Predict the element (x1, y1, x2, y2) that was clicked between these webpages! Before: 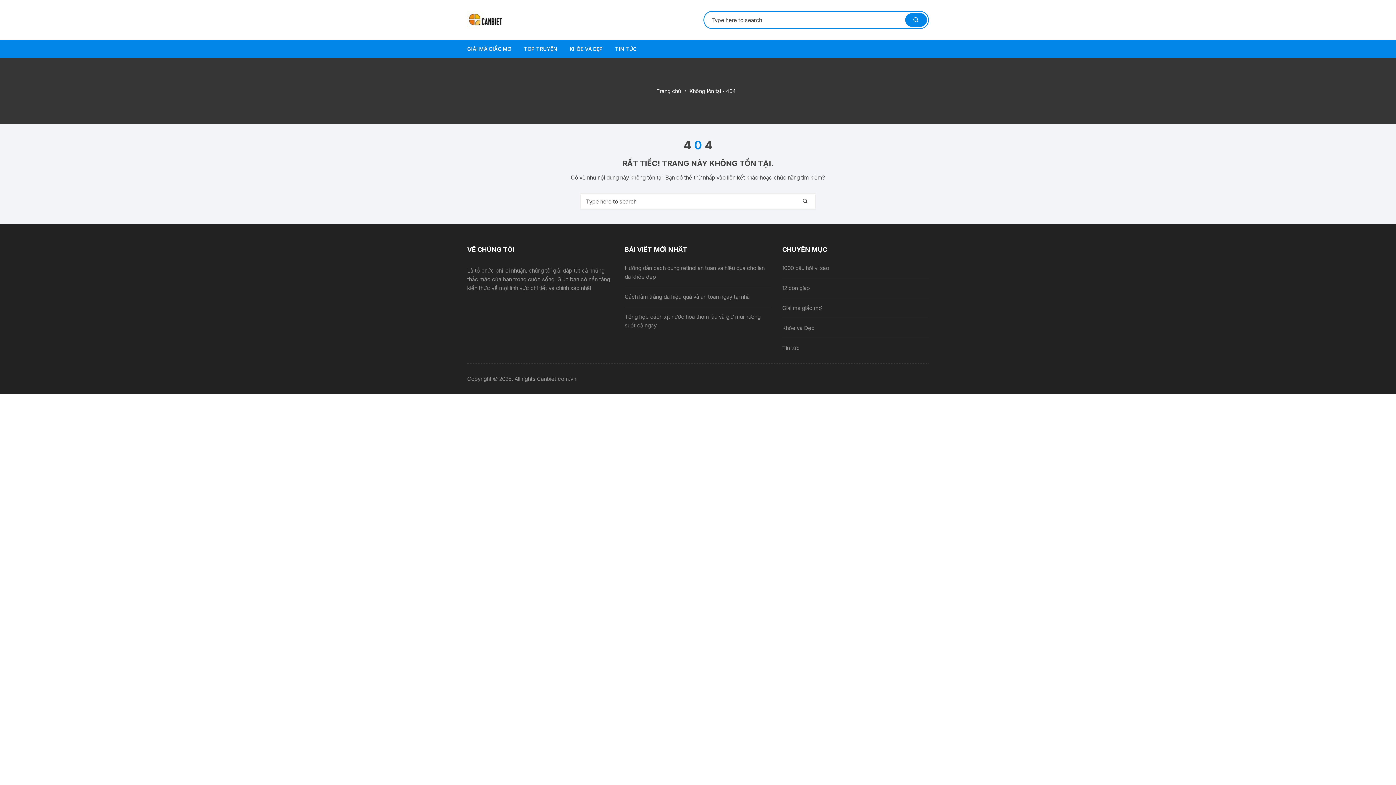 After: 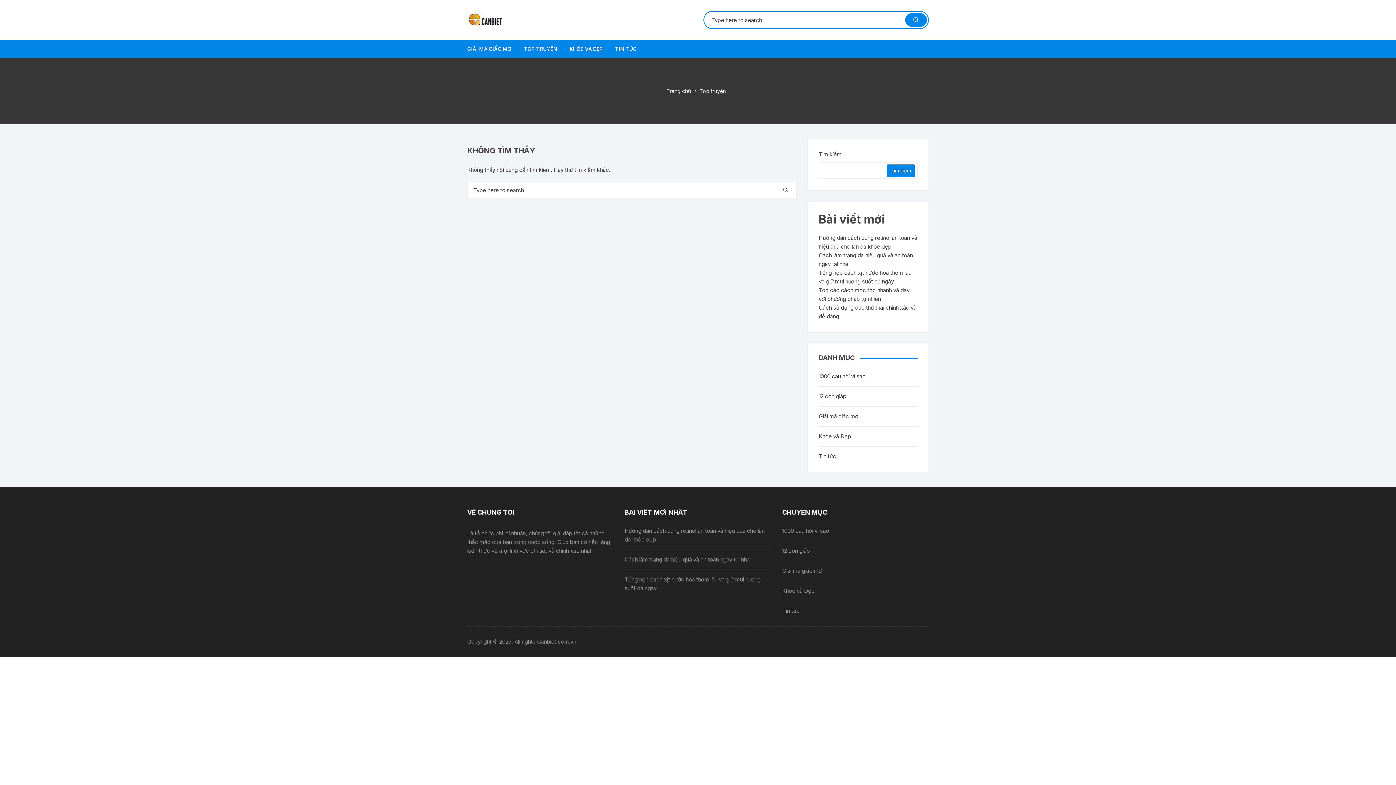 Action: bbox: (518, 40, 562, 58) label: TOP TRUYỆN